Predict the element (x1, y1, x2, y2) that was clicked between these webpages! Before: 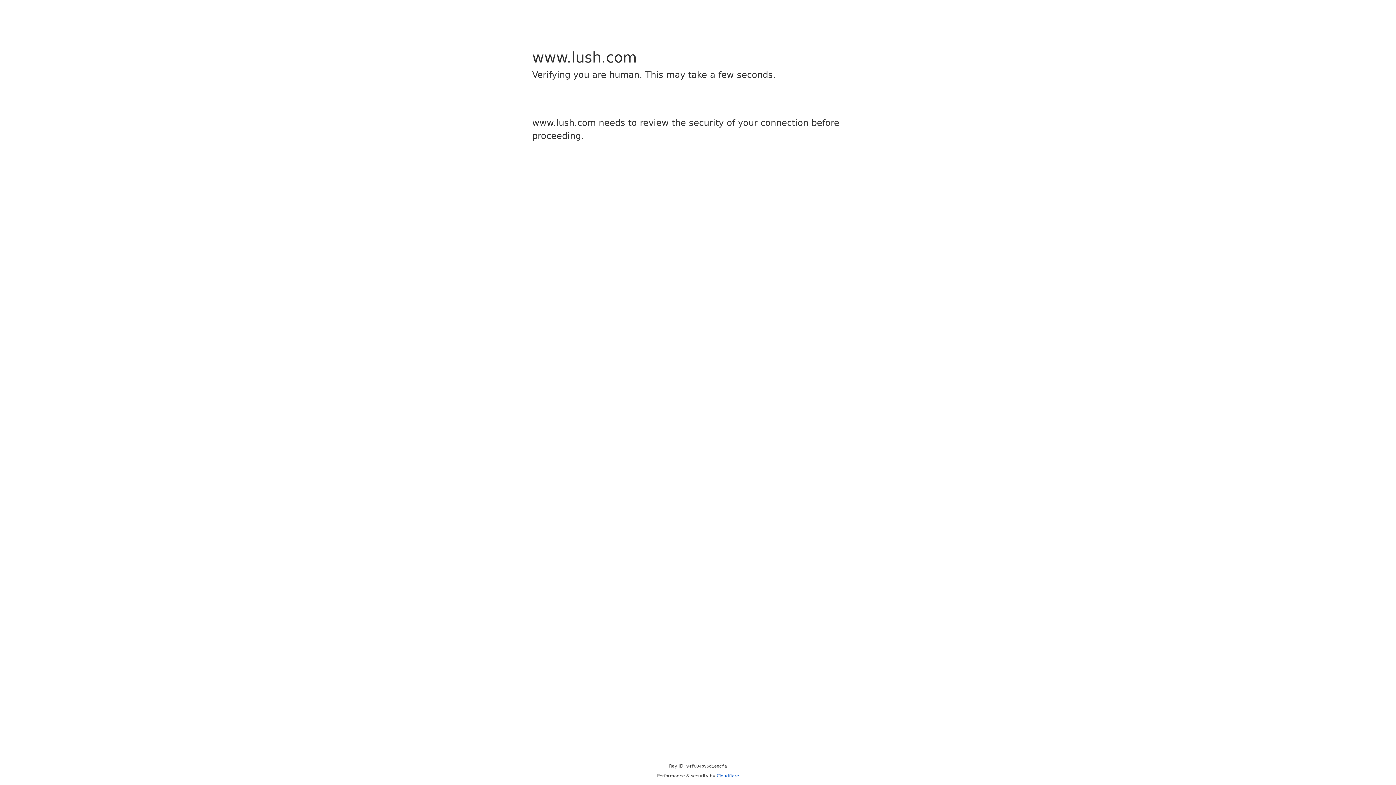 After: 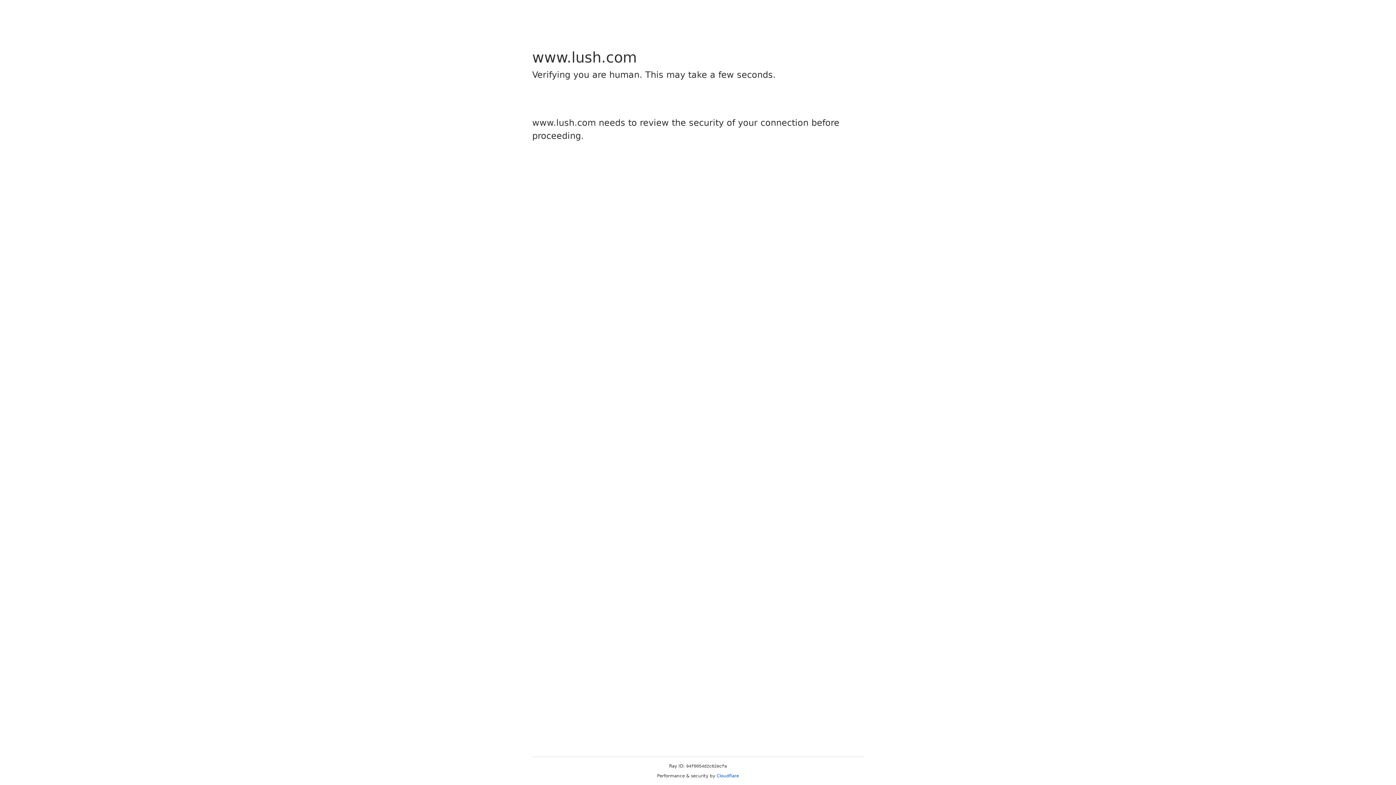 Action: label: Cloudflare bbox: (716, 773, 739, 778)